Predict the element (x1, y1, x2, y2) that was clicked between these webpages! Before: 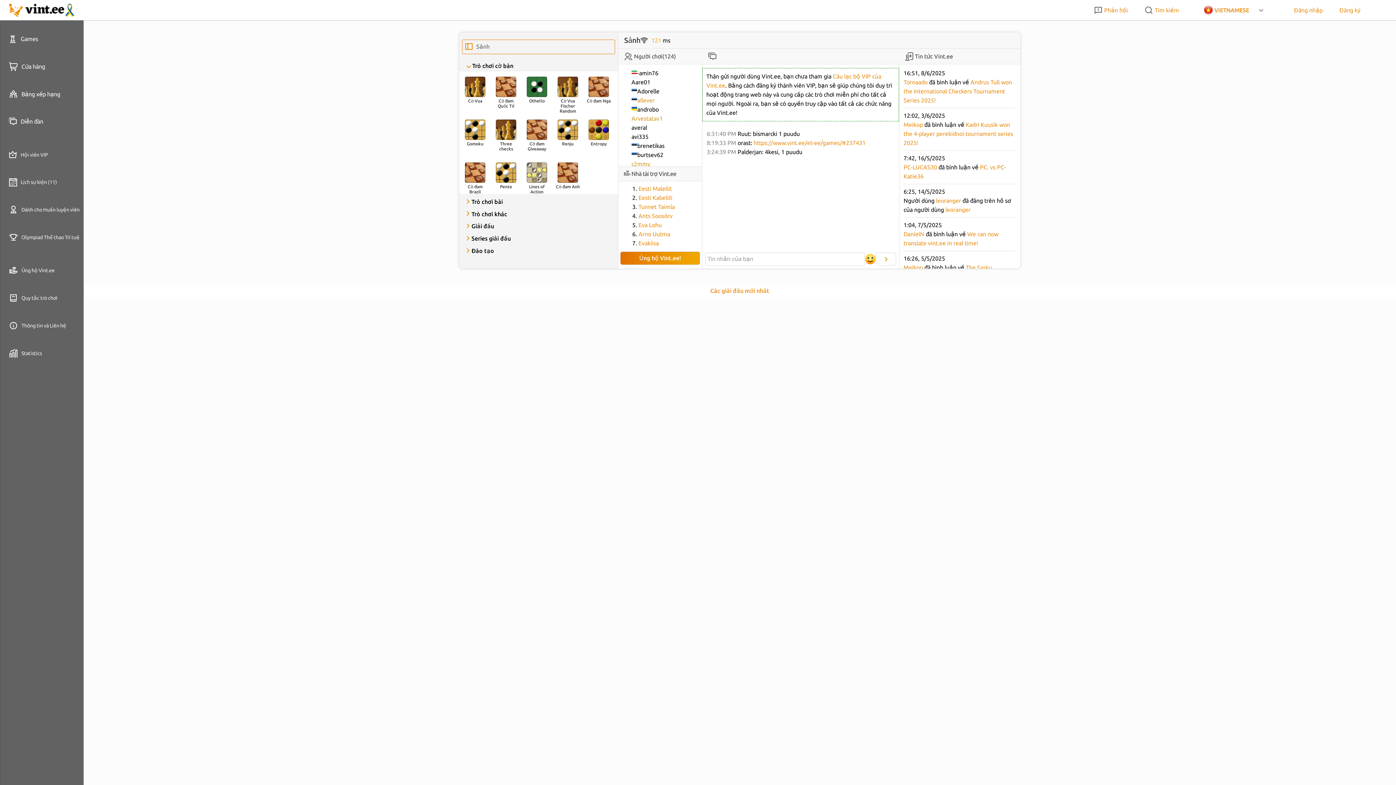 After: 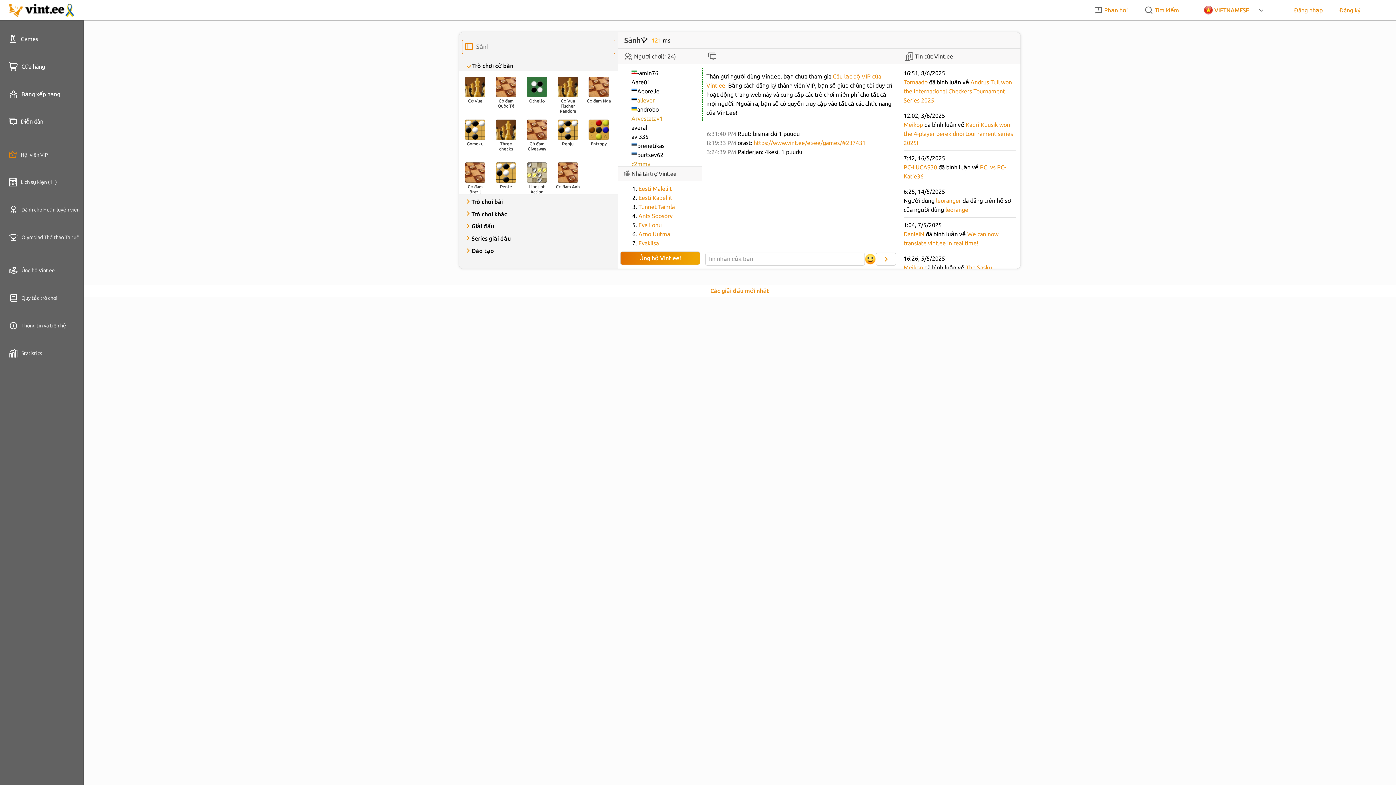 Action: bbox: (9, 141, 83, 168) label: Hội viên VIP